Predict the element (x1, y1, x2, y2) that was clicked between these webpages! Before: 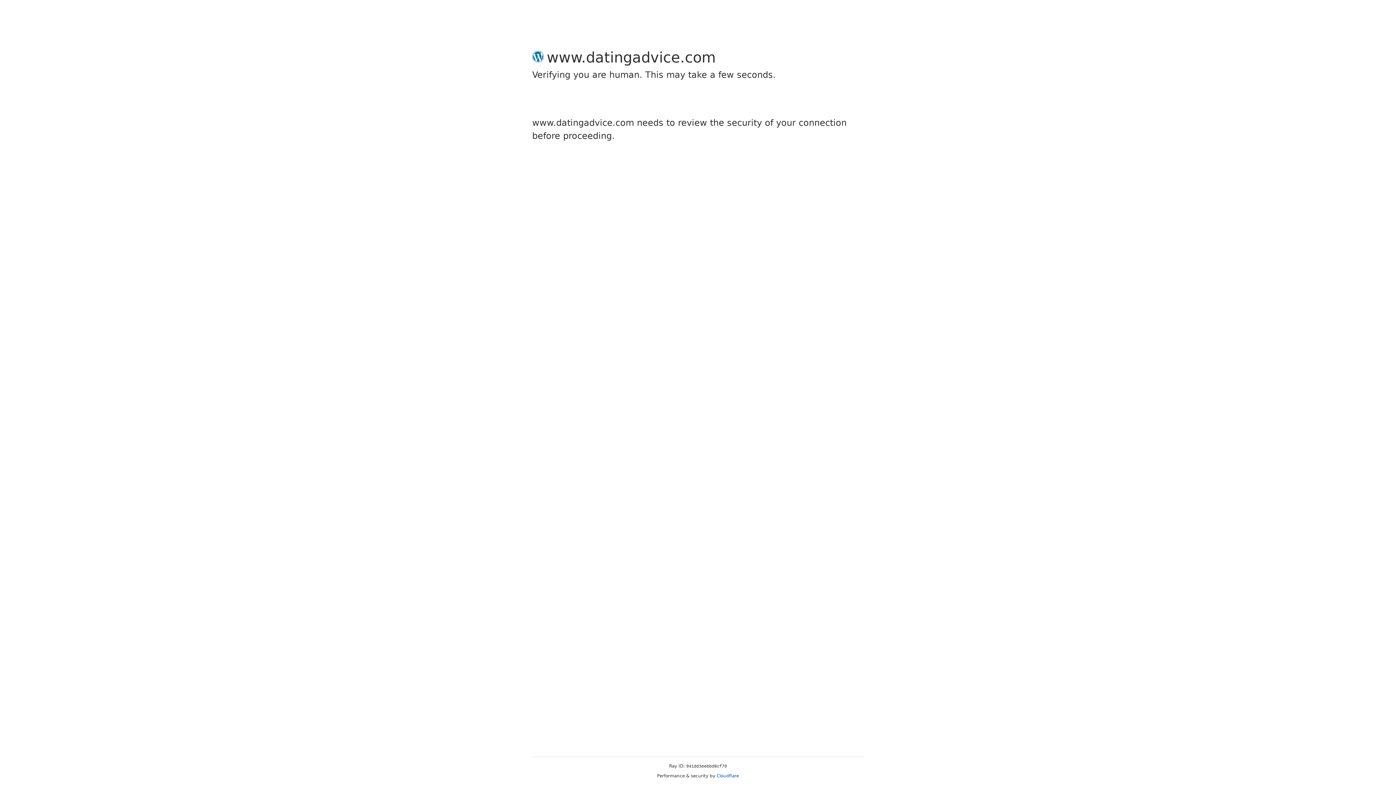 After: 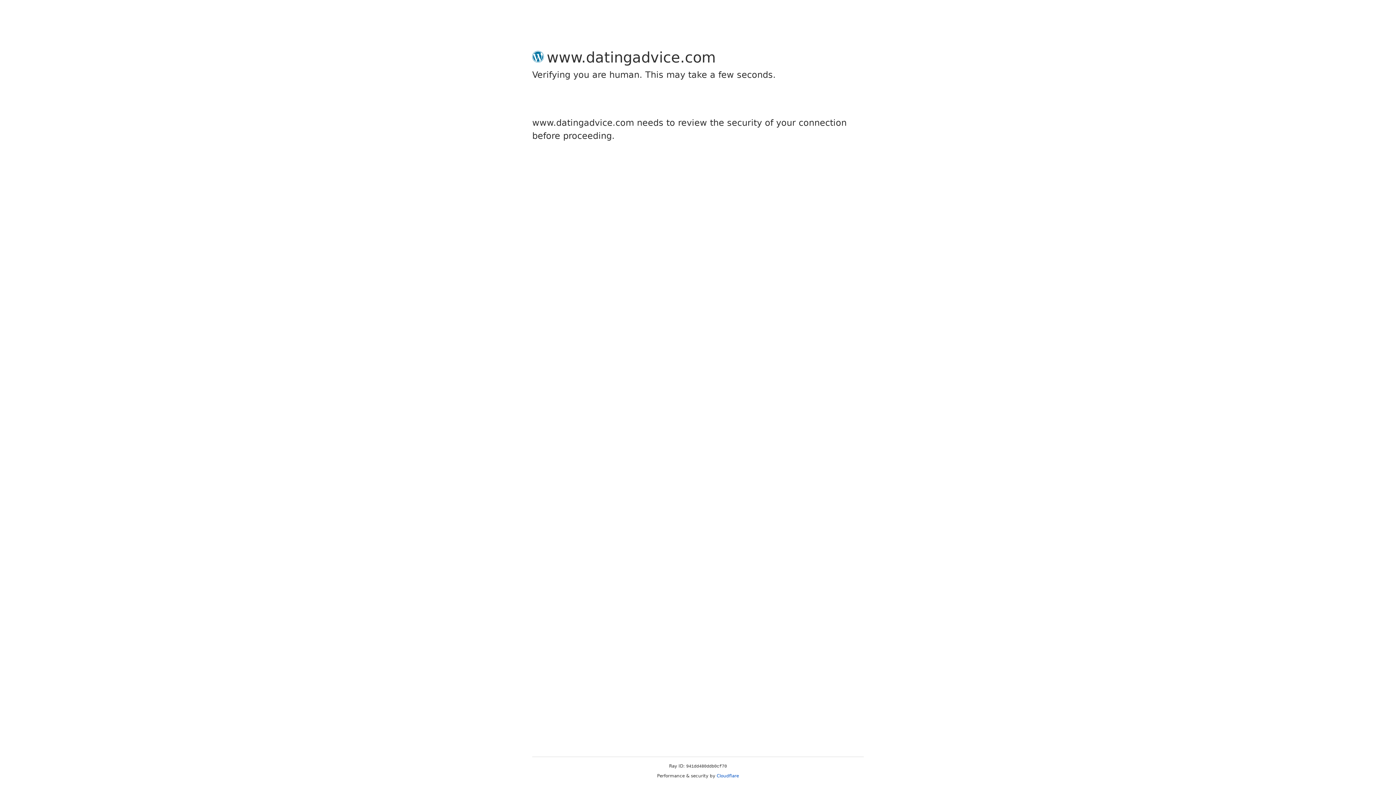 Action: label: Cloudflare bbox: (716, 773, 739, 778)